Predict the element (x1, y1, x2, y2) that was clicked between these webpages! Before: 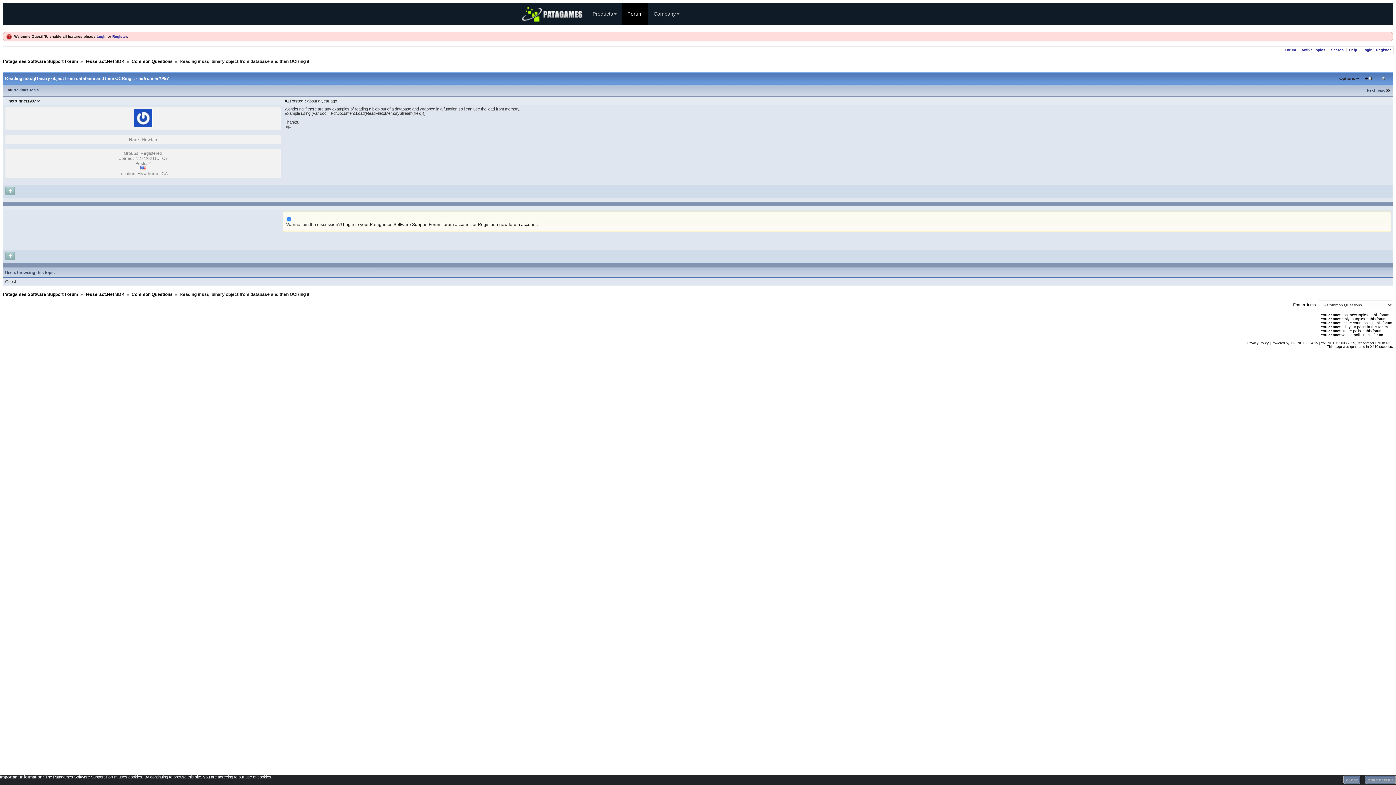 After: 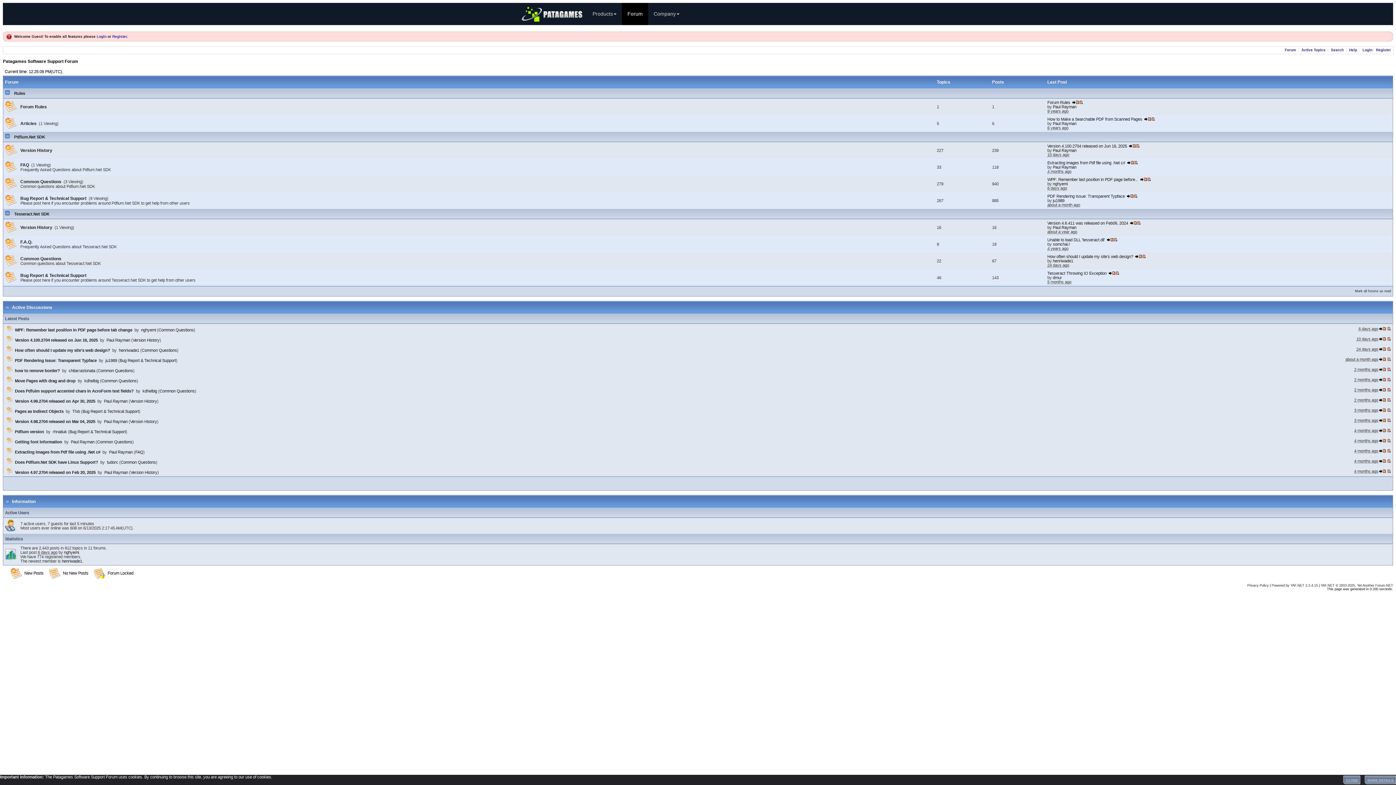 Action: bbox: (2, 292, 78, 297) label: Patagames Software Support Forum